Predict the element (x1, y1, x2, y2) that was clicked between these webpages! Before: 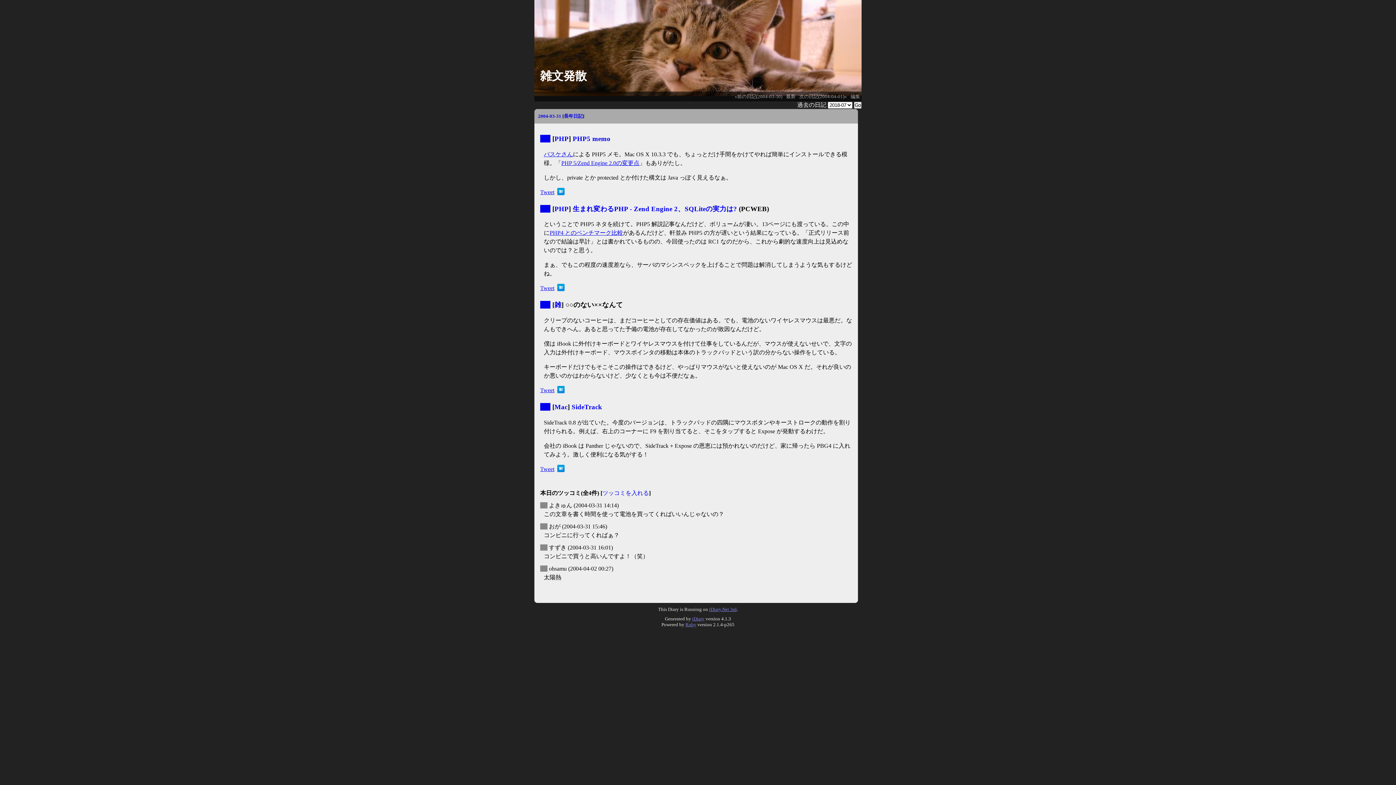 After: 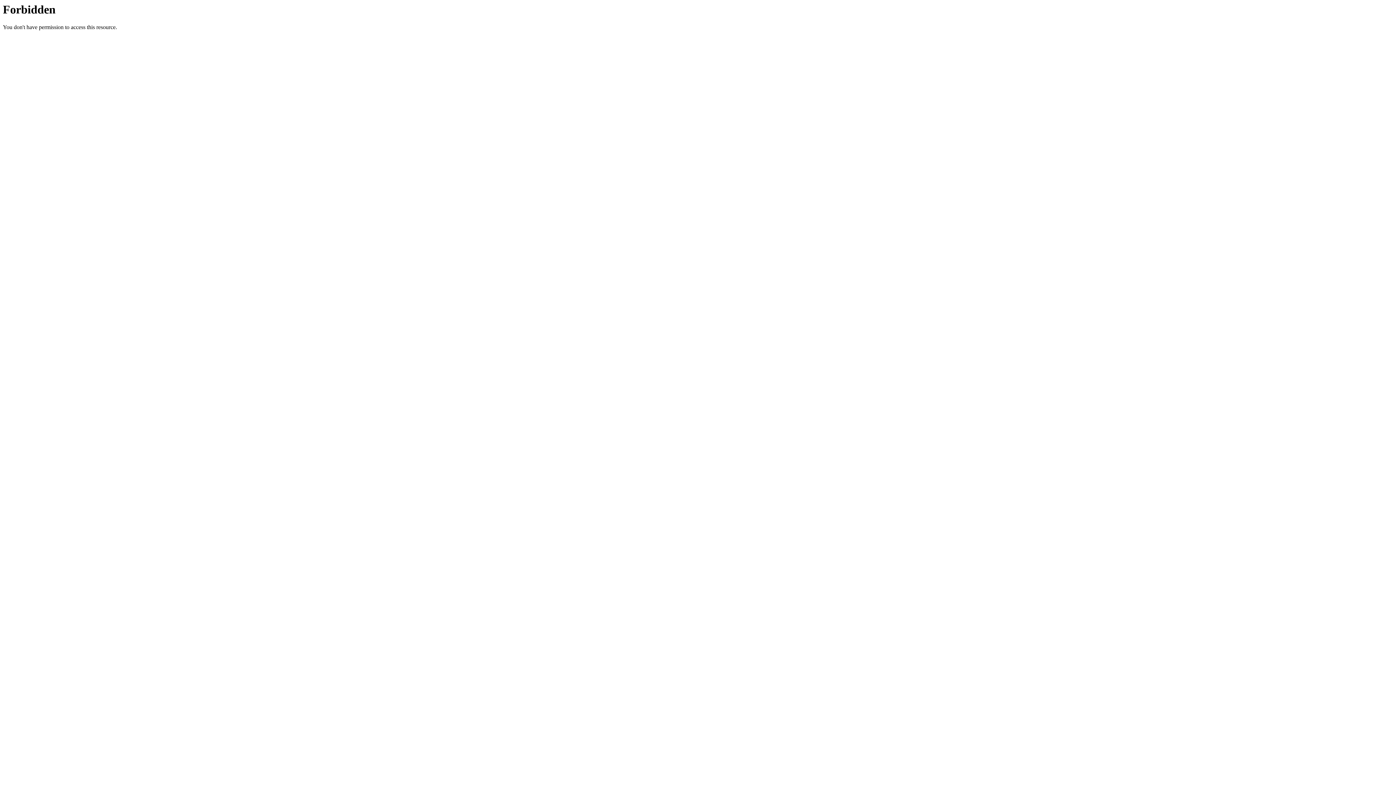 Action: bbox: (572, 134, 610, 142) label: PHP5 memo